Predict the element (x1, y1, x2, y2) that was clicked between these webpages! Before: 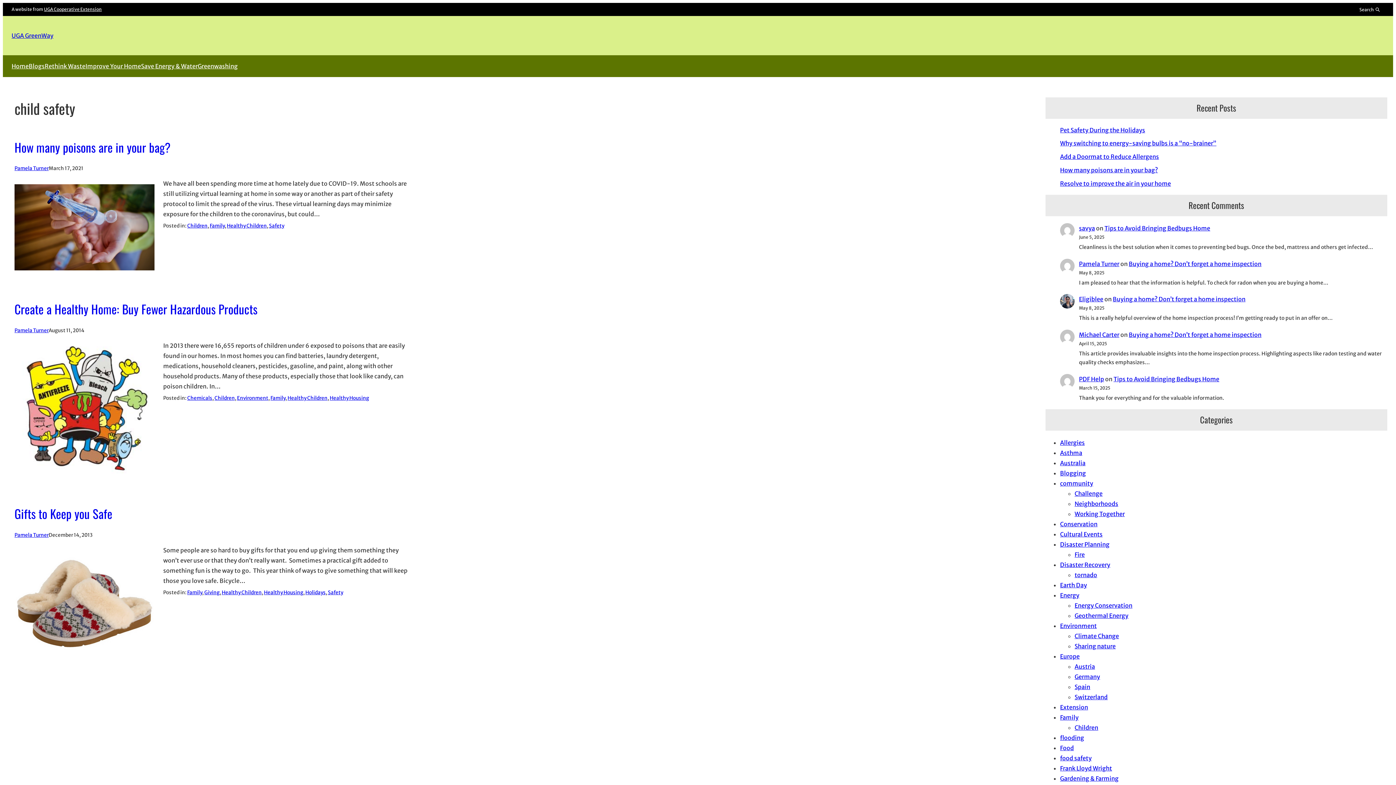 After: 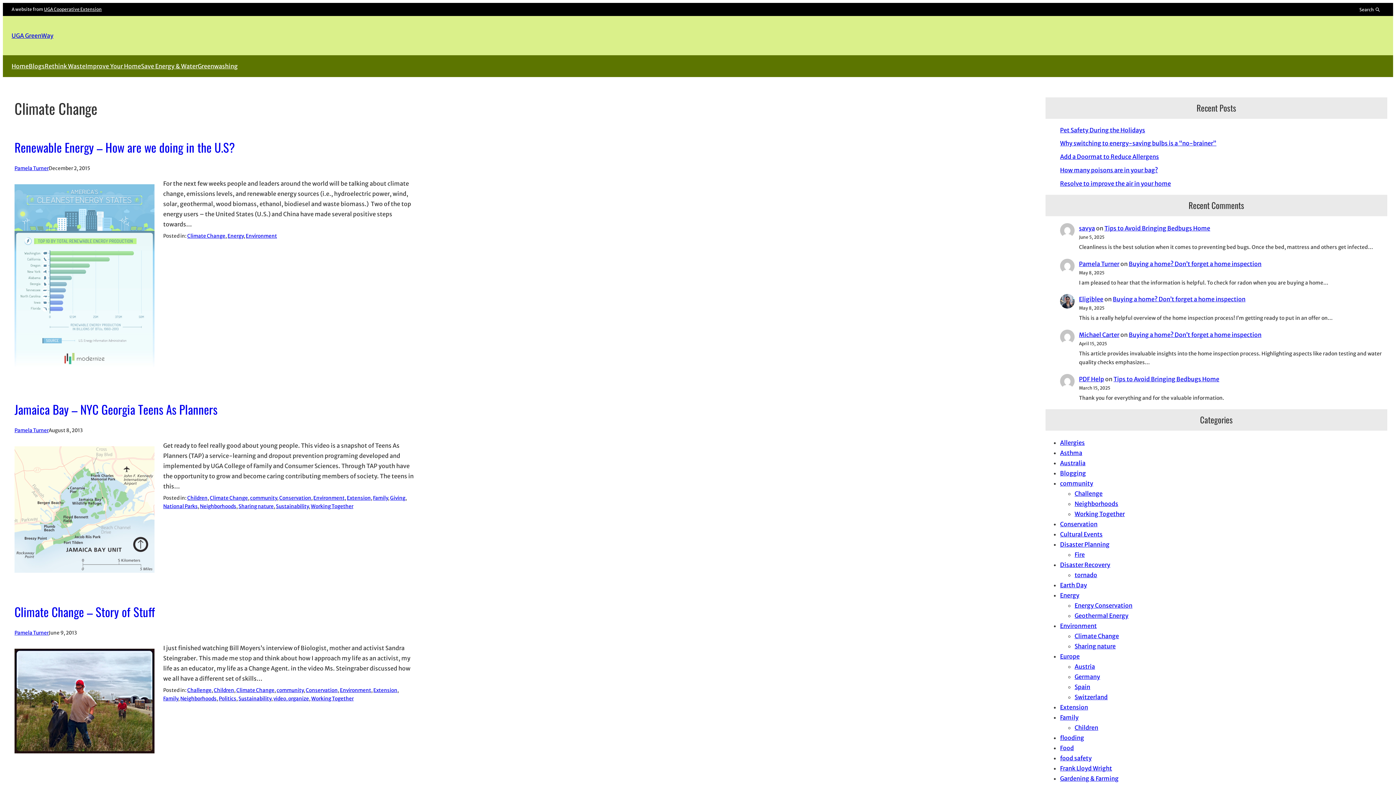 Action: label: Climate Change bbox: (1074, 632, 1119, 640)